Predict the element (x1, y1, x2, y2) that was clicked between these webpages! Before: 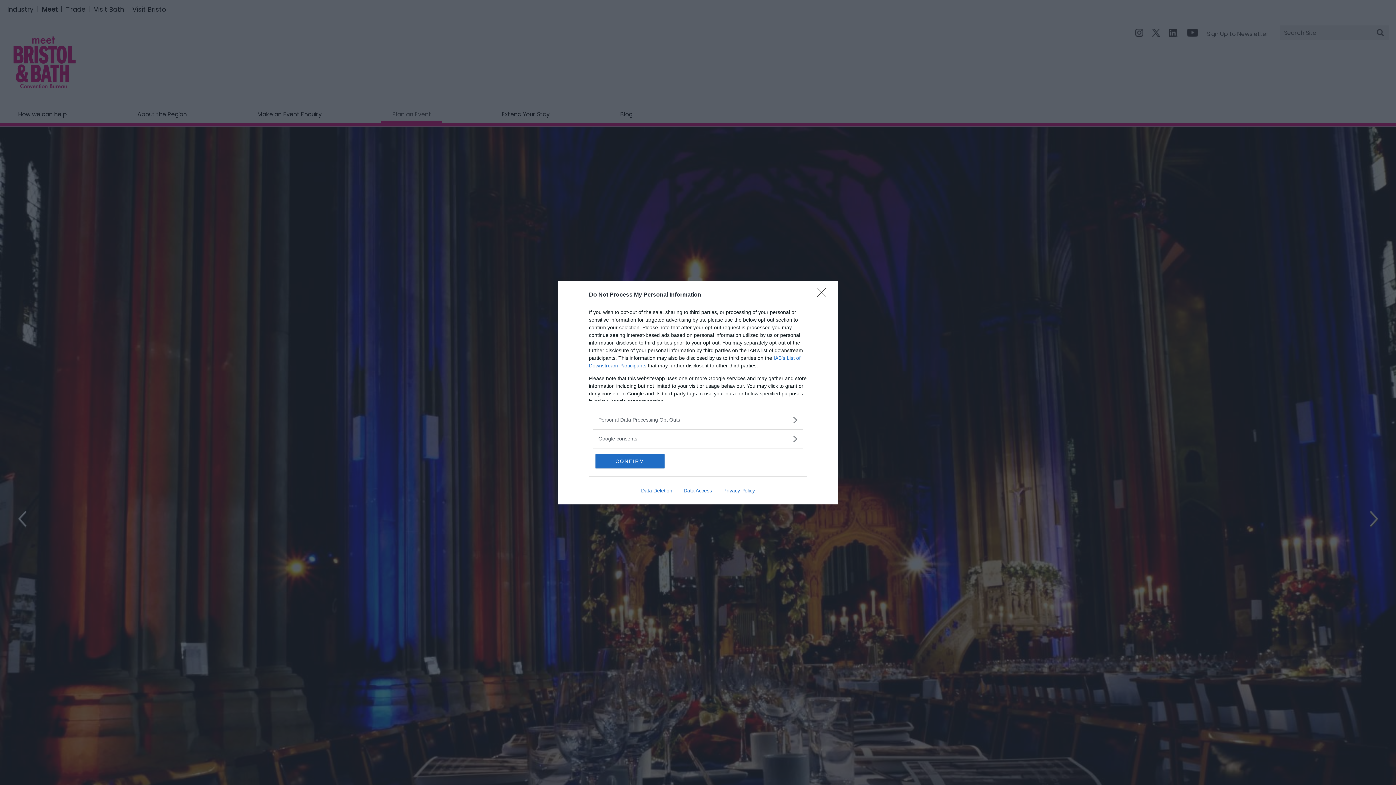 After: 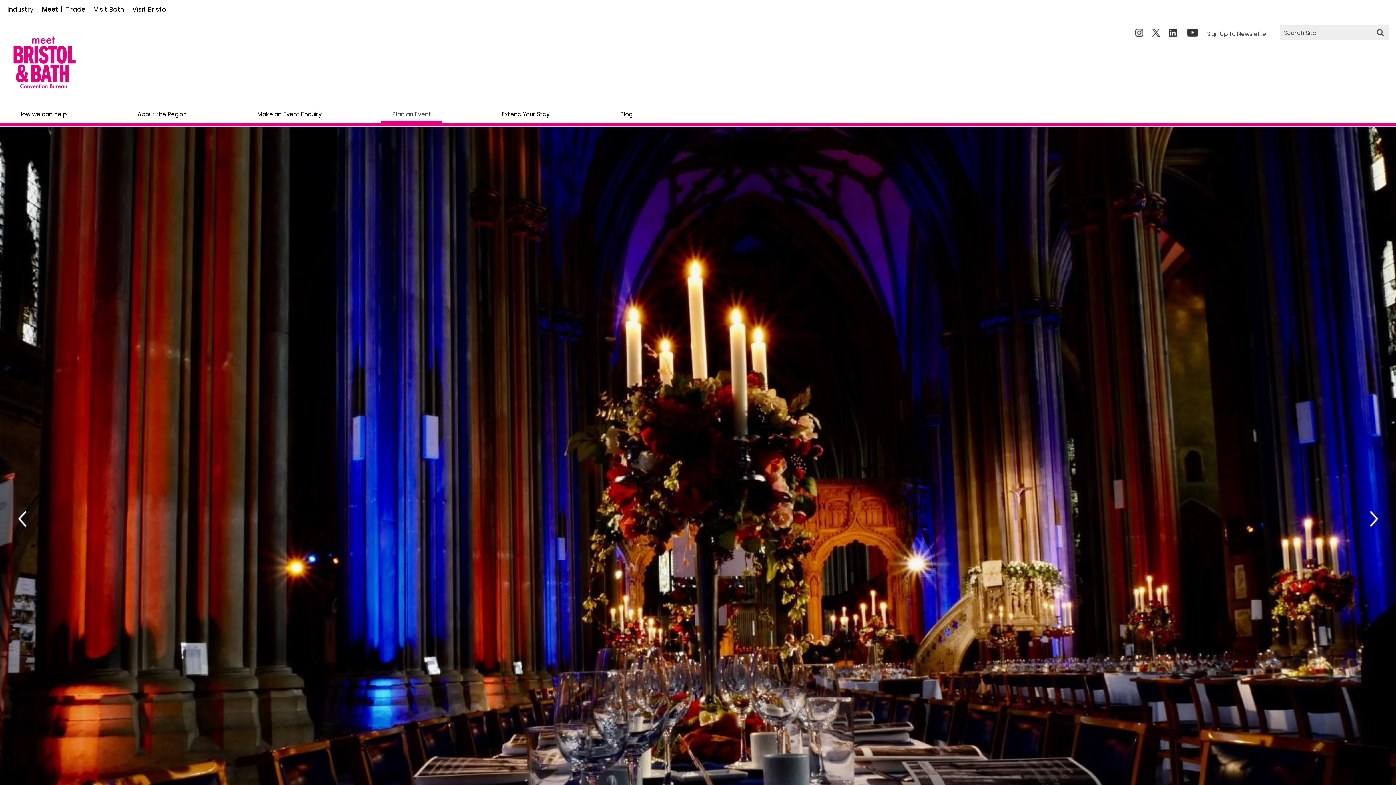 Action: bbox: (595, 454, 664, 468) label: CONFIRM